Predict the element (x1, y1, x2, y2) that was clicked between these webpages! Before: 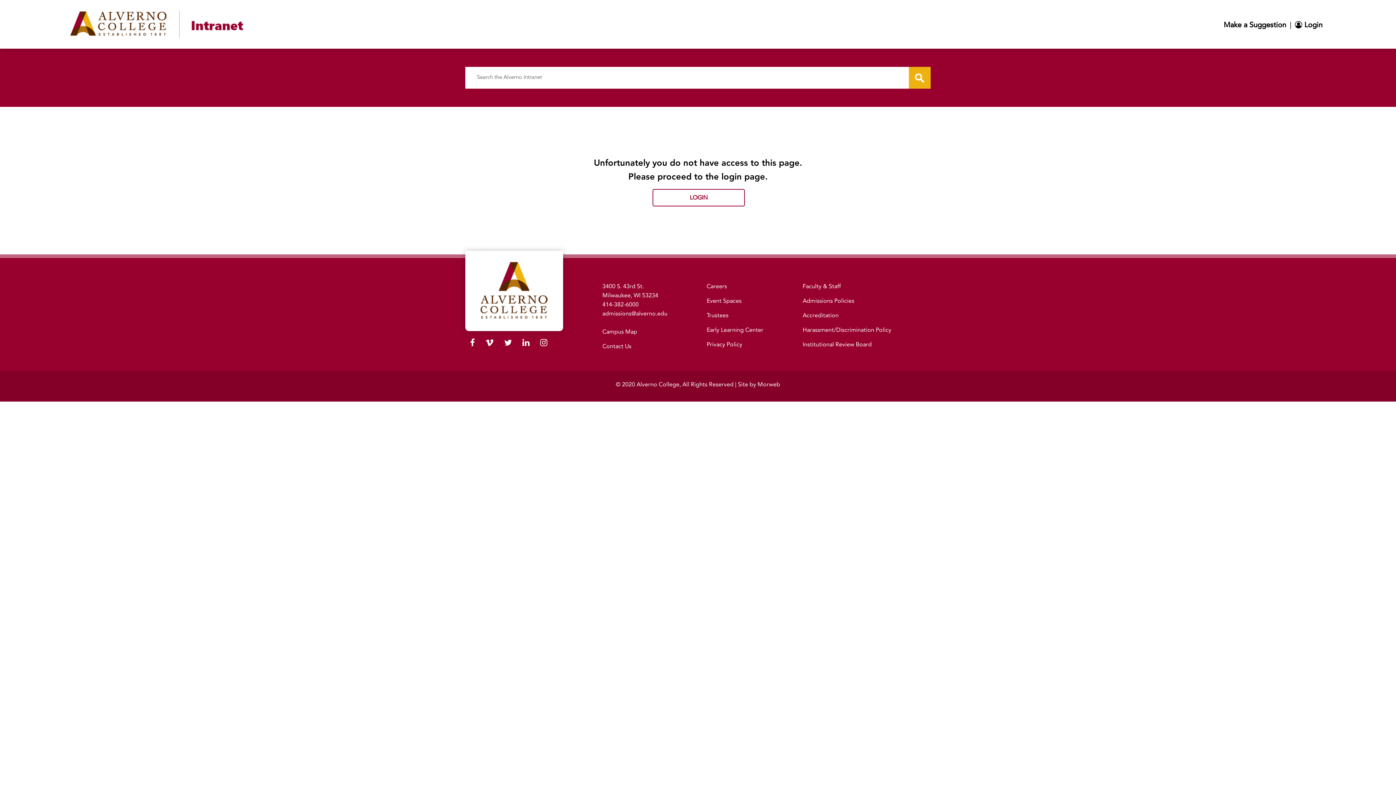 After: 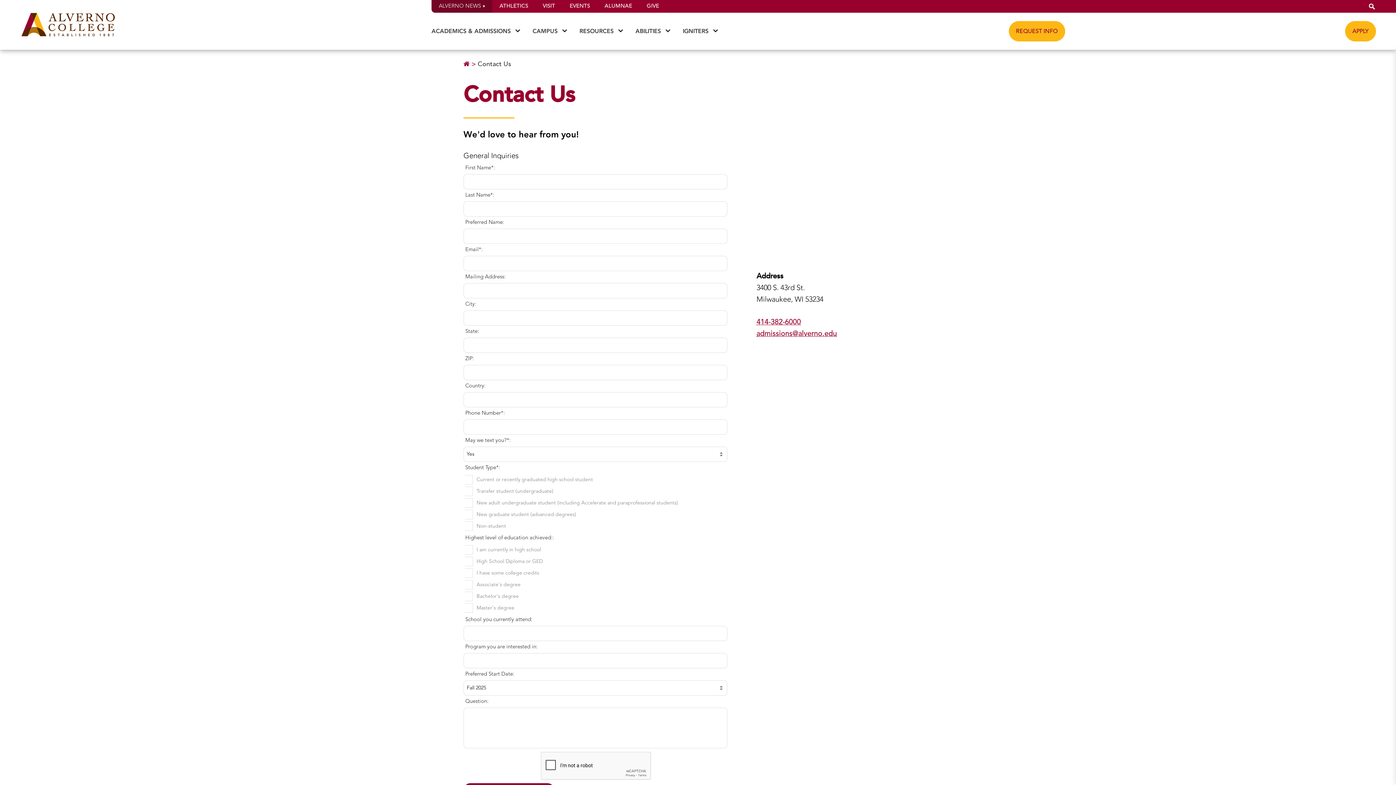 Action: label: Contact Us bbox: (602, 342, 631, 349)